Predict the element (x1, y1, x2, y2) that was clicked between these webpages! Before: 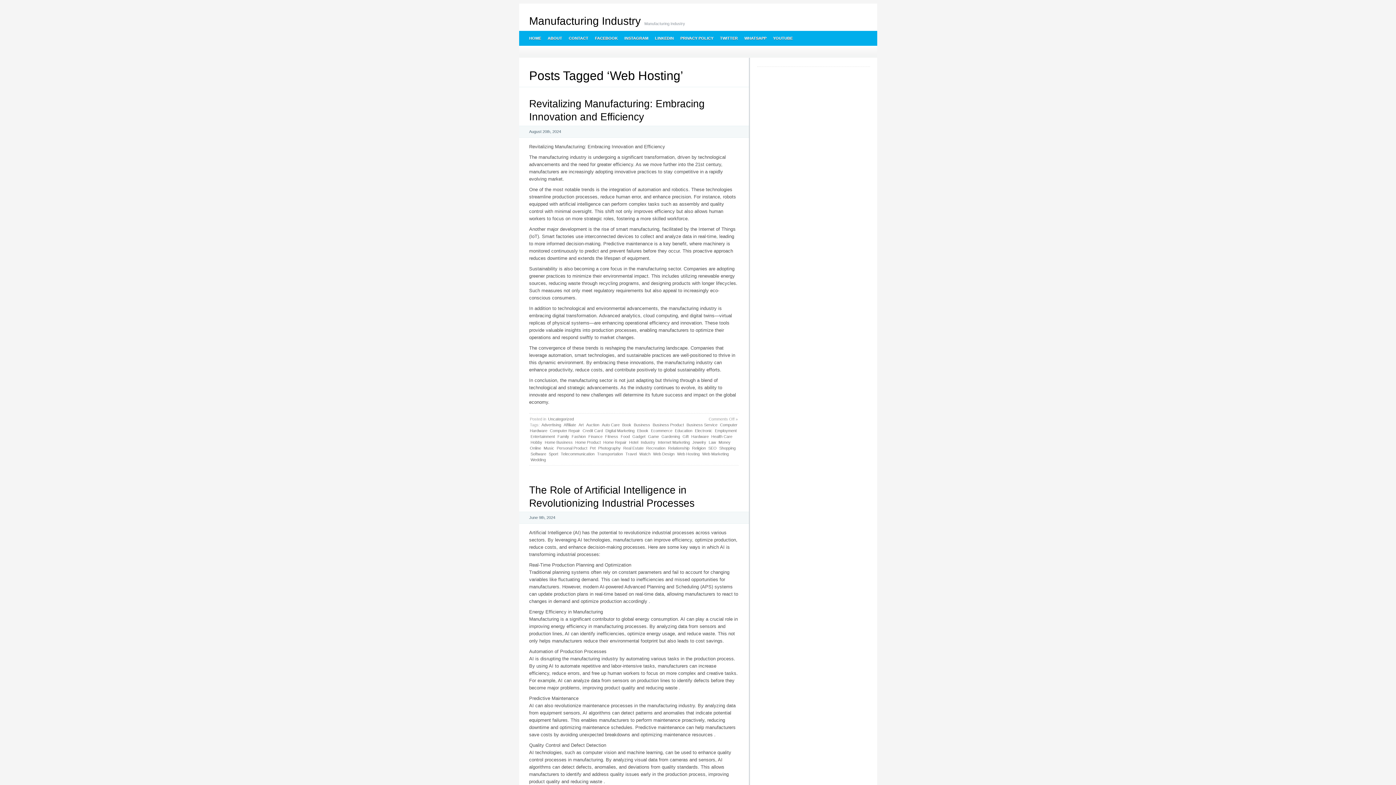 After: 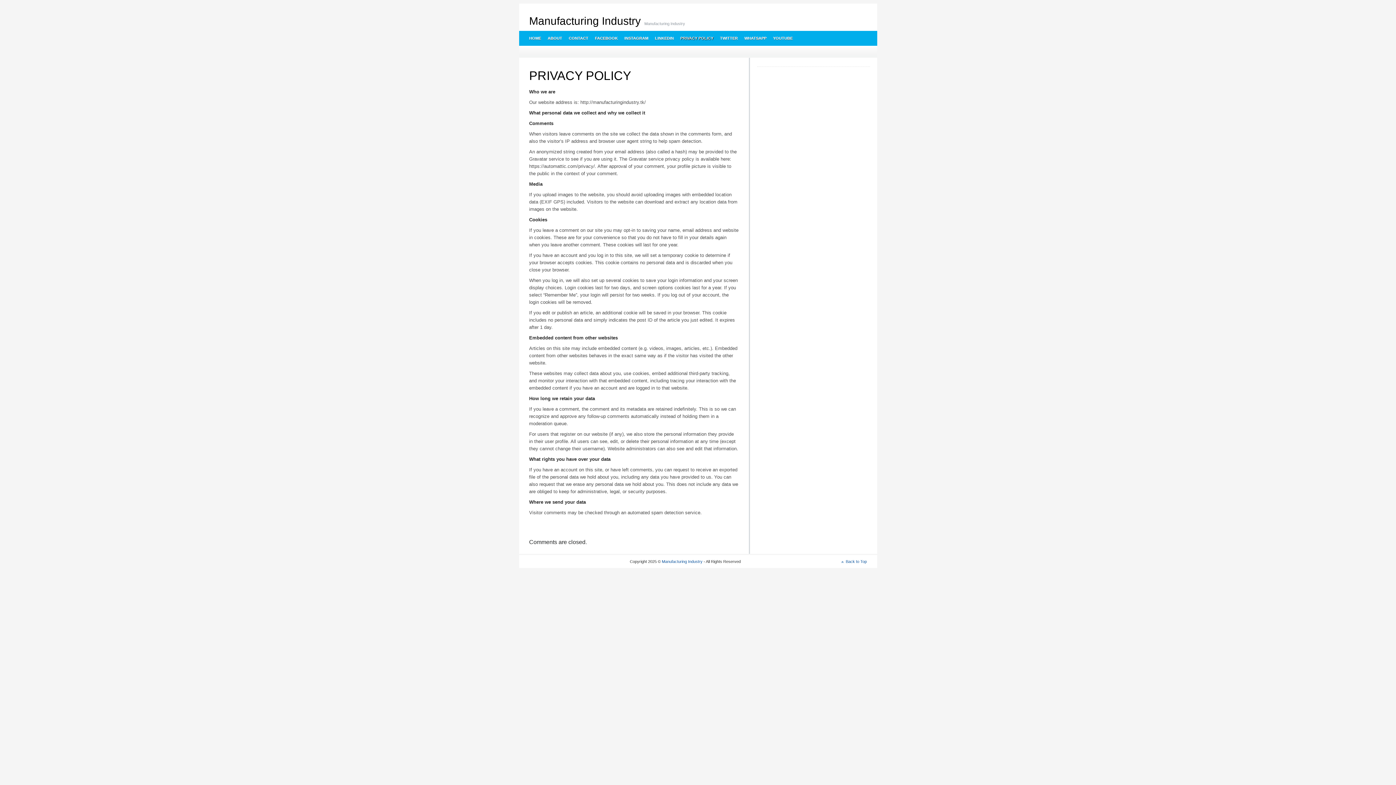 Action: bbox: (676, 30, 716, 45) label: PRIVACY POLICY